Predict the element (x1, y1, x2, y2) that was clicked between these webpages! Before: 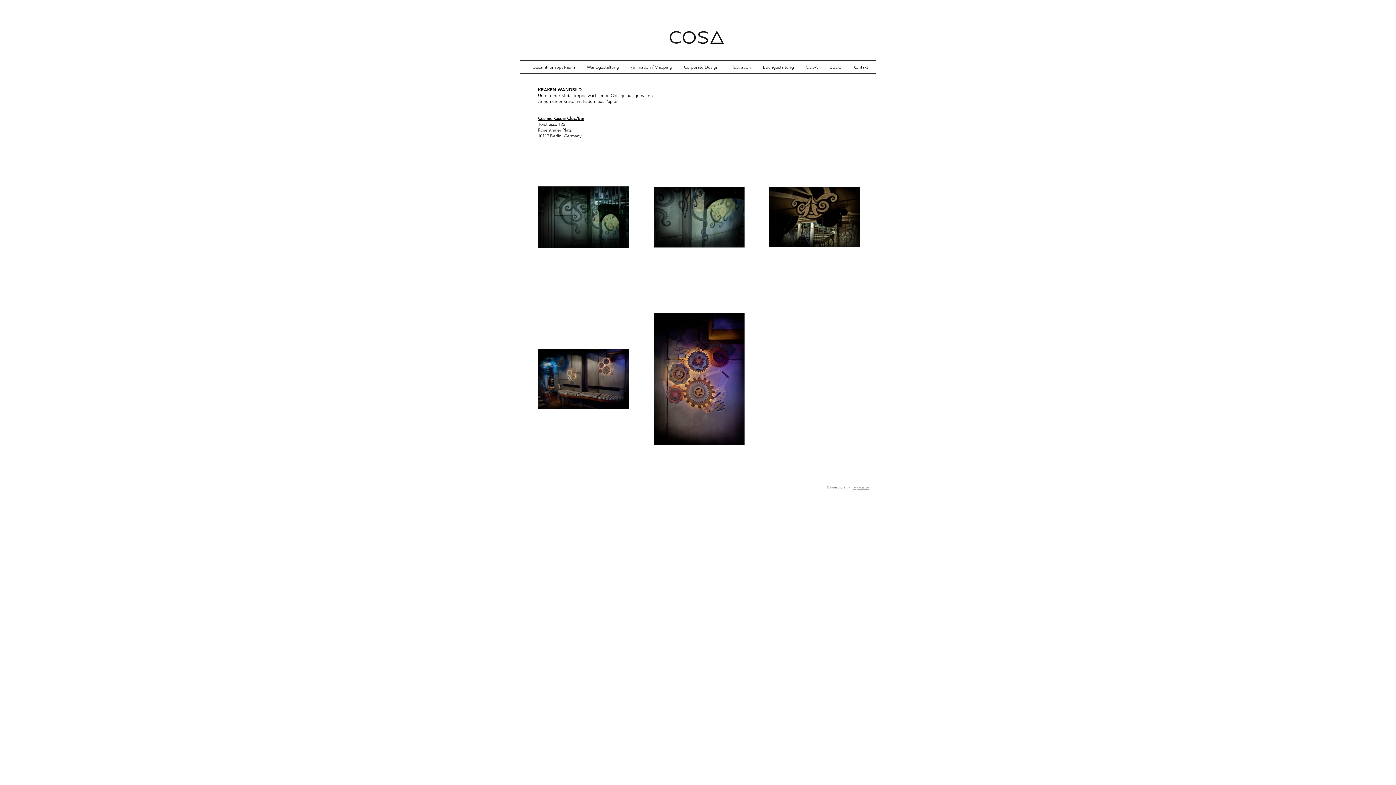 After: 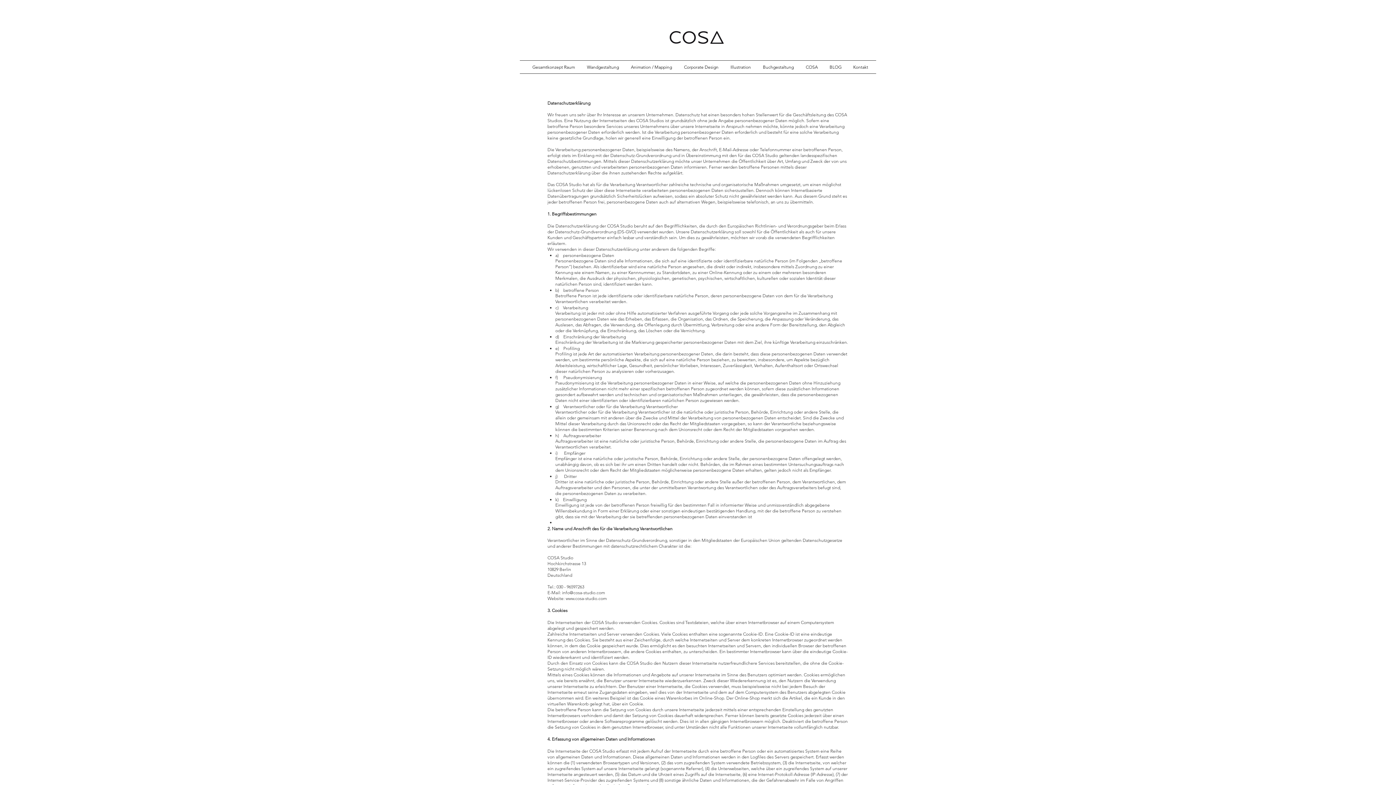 Action: bbox: (827, 485, 845, 489) label: Datenschutz